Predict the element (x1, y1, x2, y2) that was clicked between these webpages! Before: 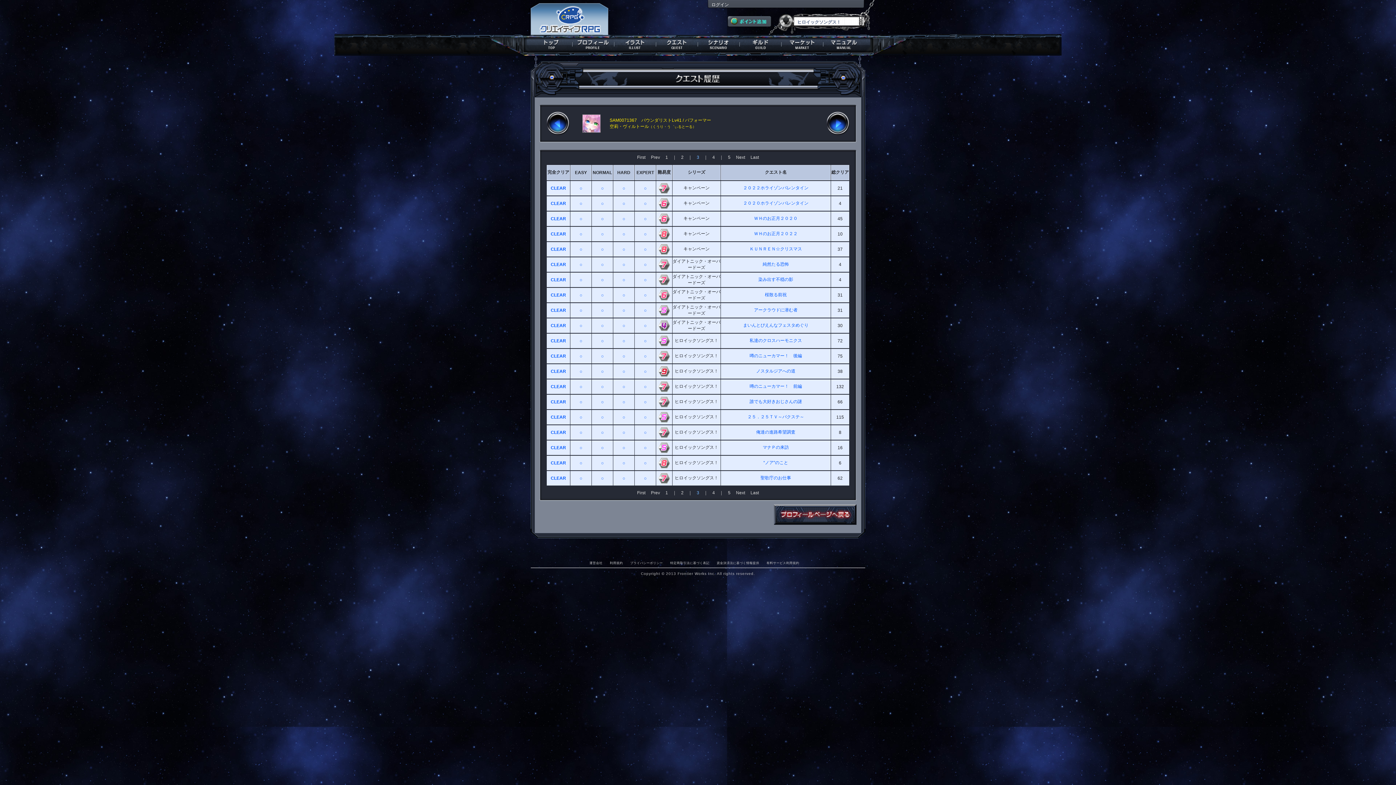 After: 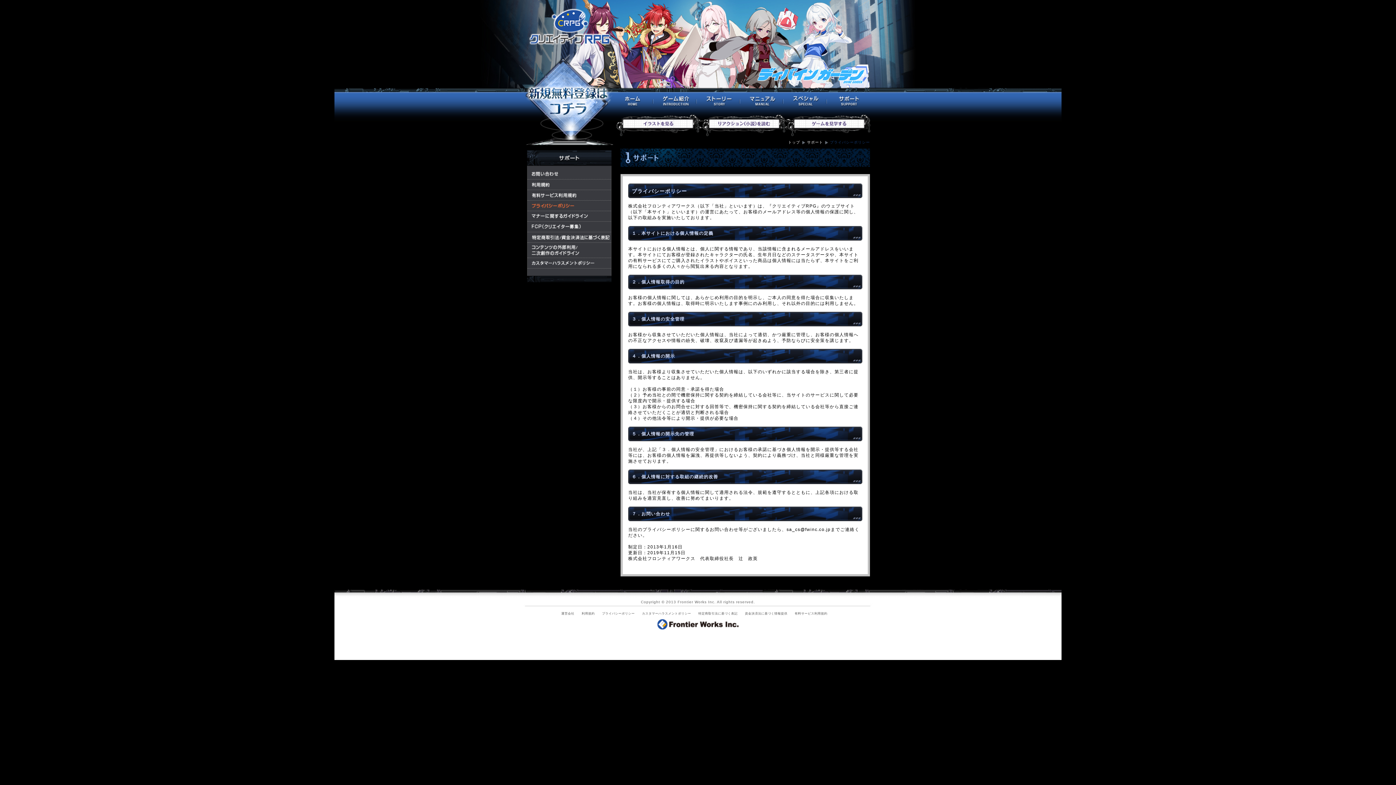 Action: bbox: (630, 561, 663, 565) label: プライバシーポリシー